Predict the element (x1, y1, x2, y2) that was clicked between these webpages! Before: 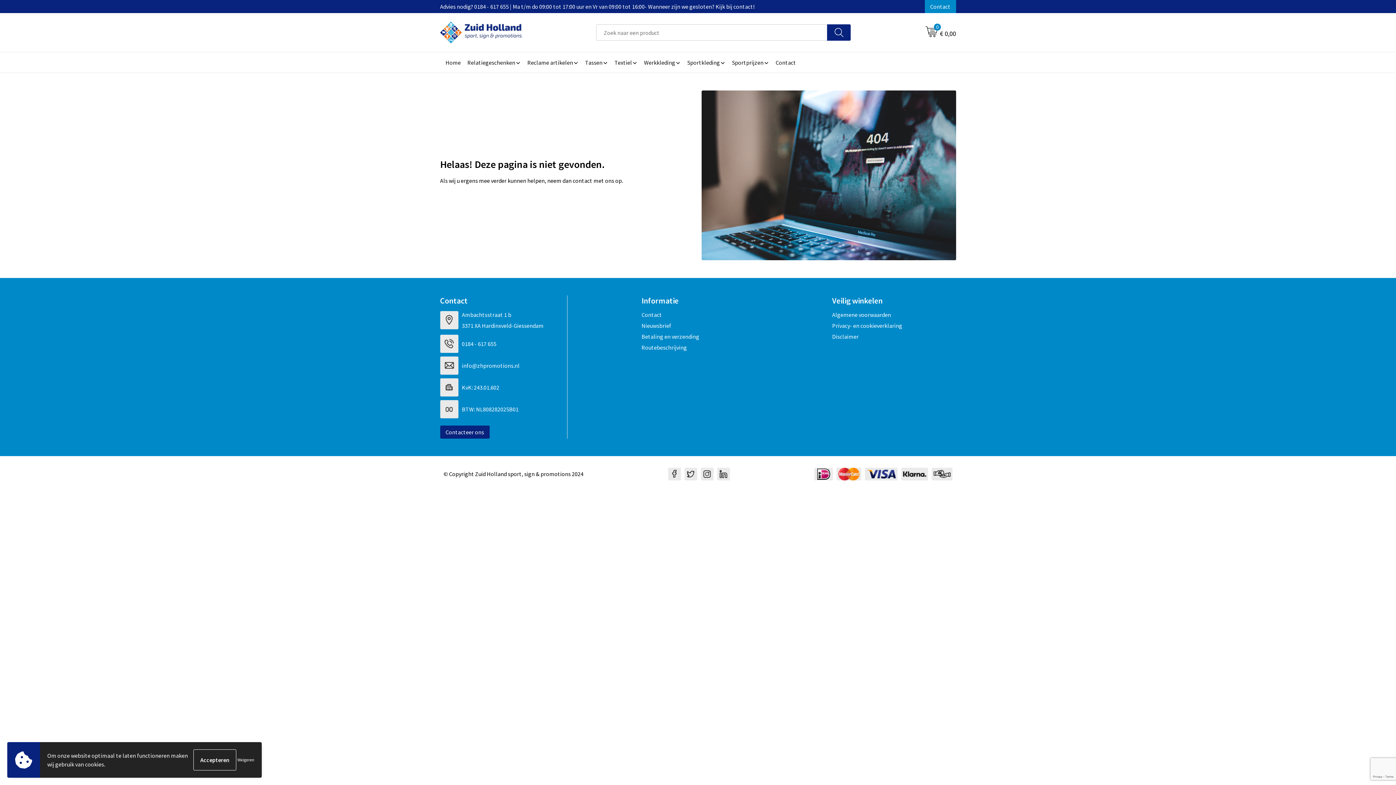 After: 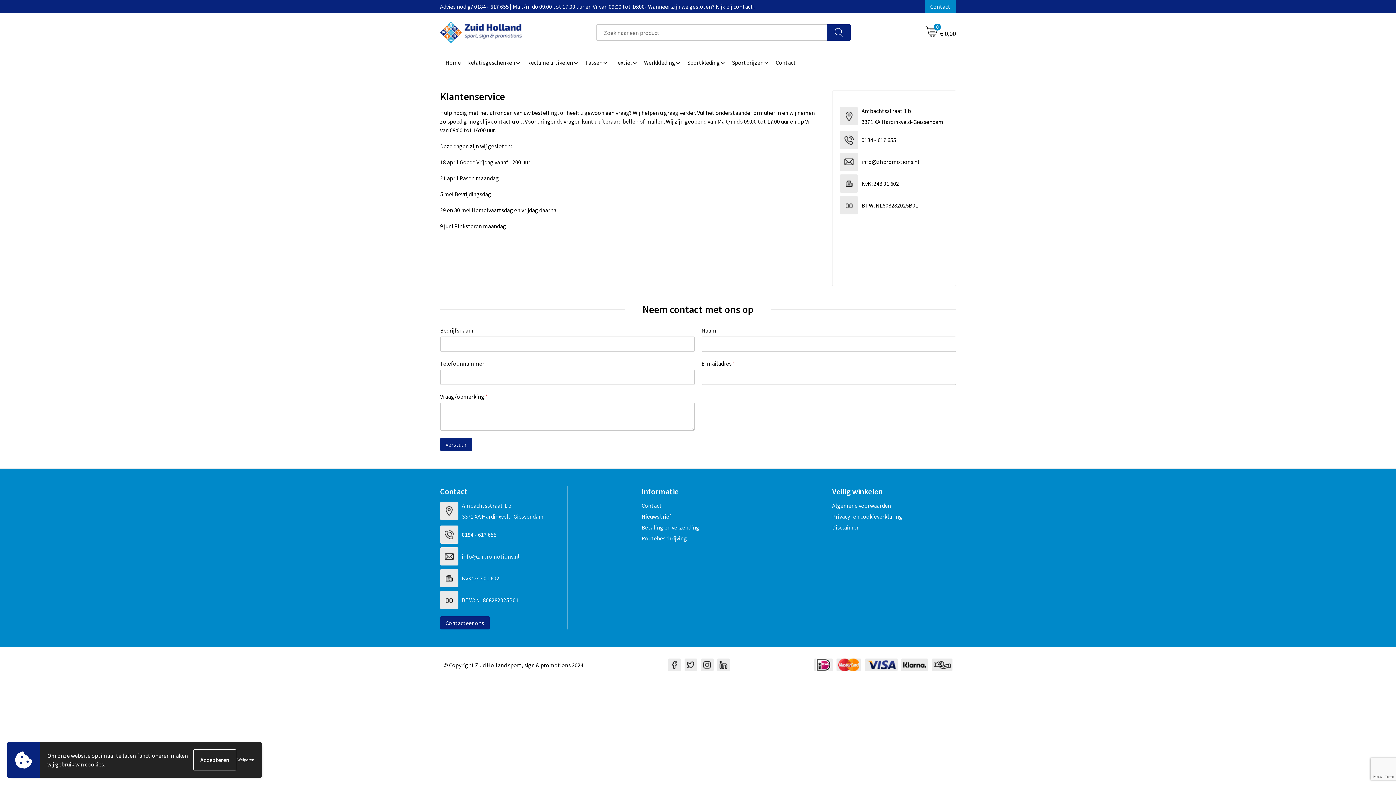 Action: bbox: (641, 309, 765, 320) label: Contact